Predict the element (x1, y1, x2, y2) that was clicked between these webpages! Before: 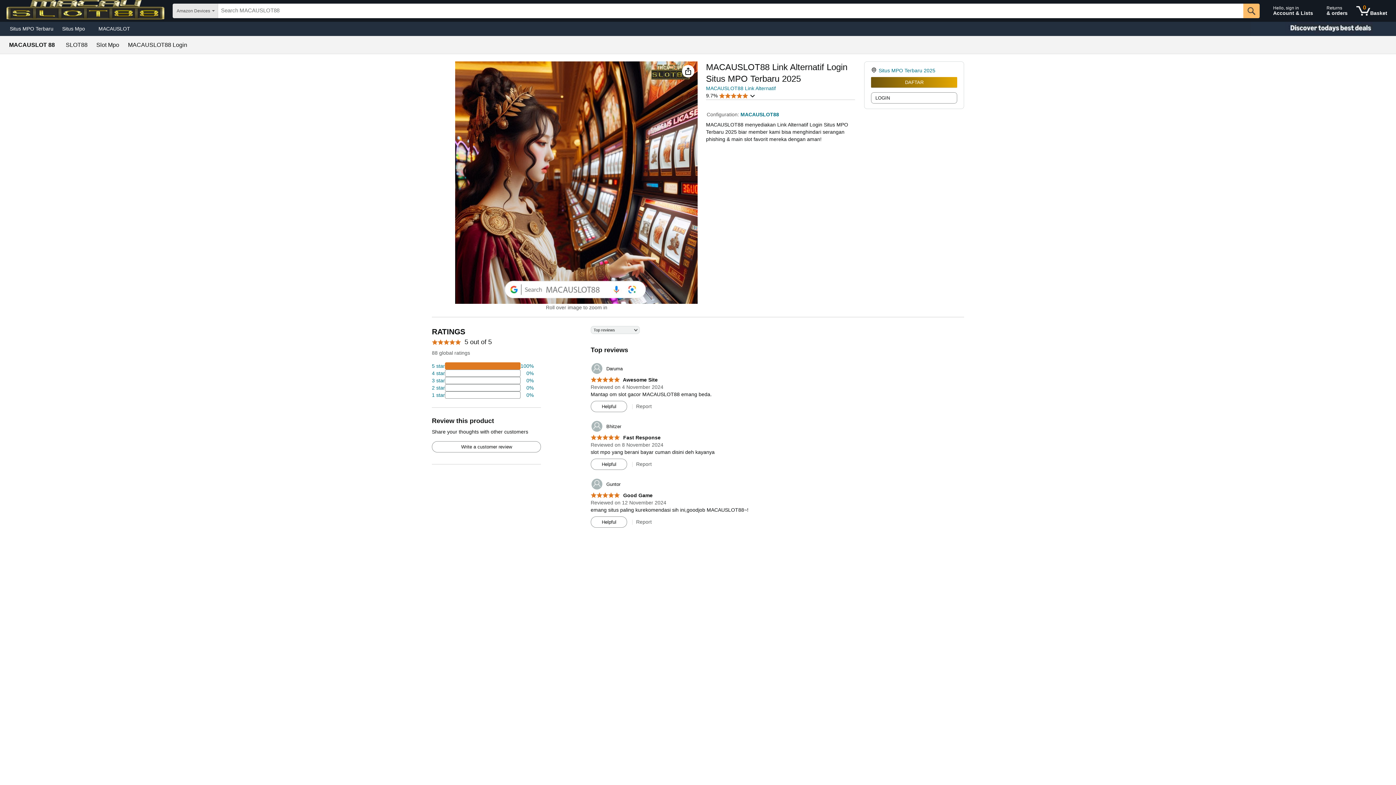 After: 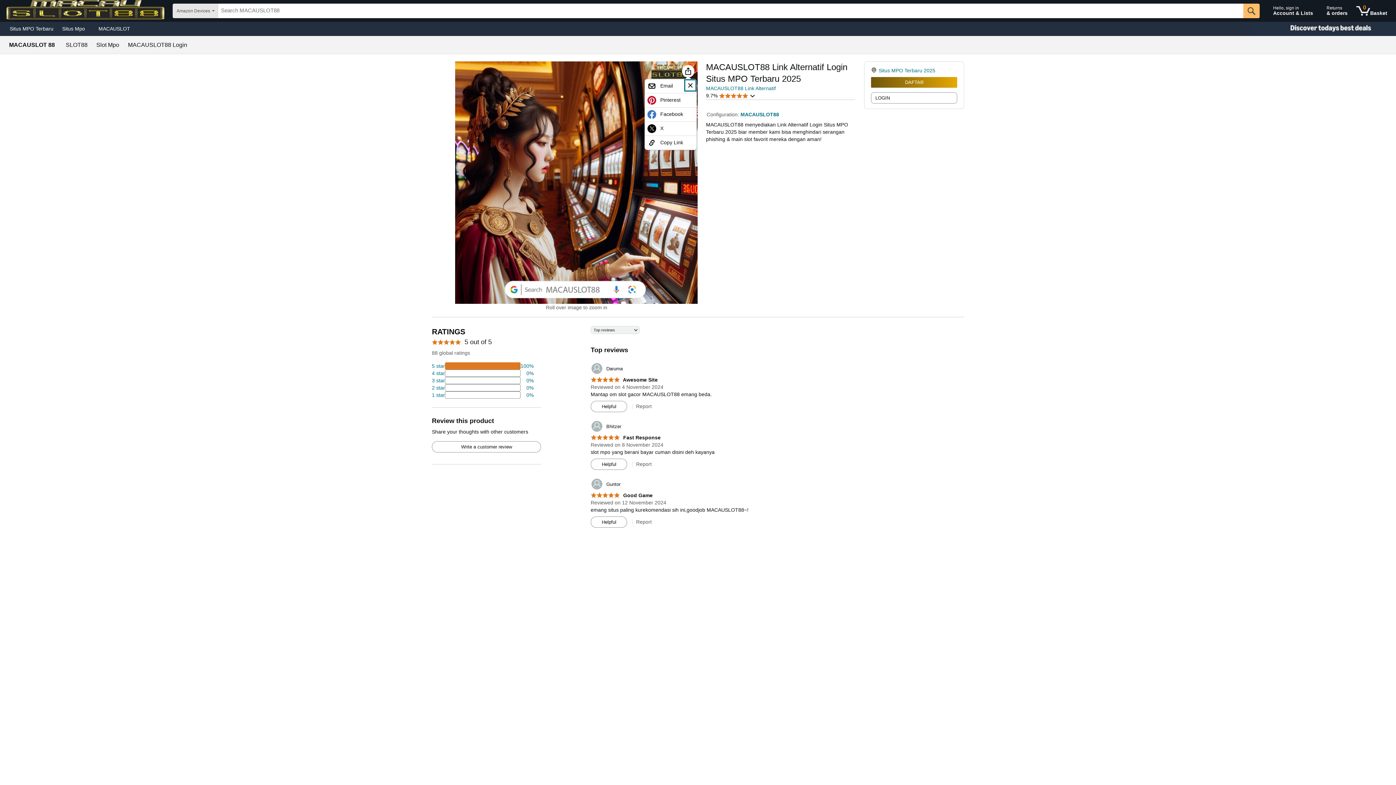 Action: bbox: (682, 65, 694, 77)